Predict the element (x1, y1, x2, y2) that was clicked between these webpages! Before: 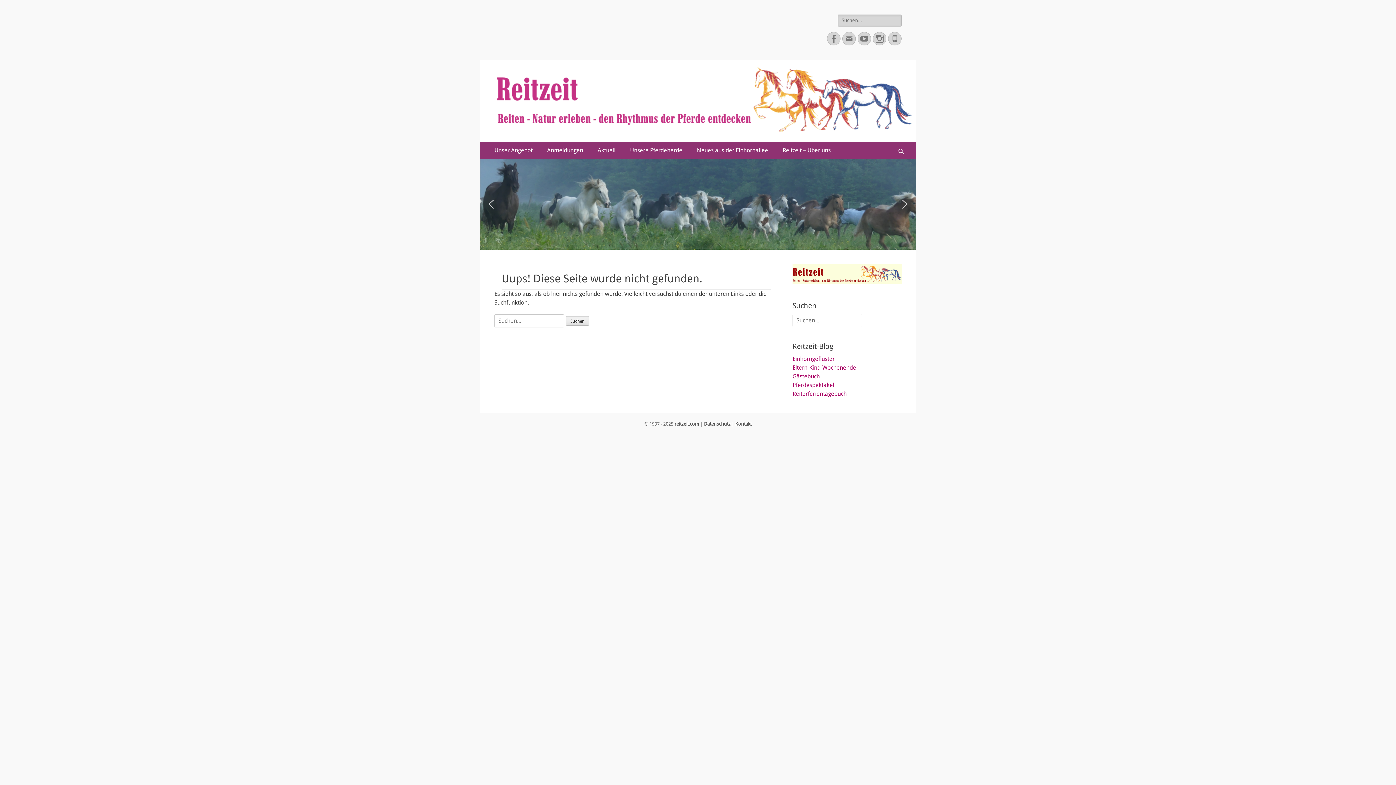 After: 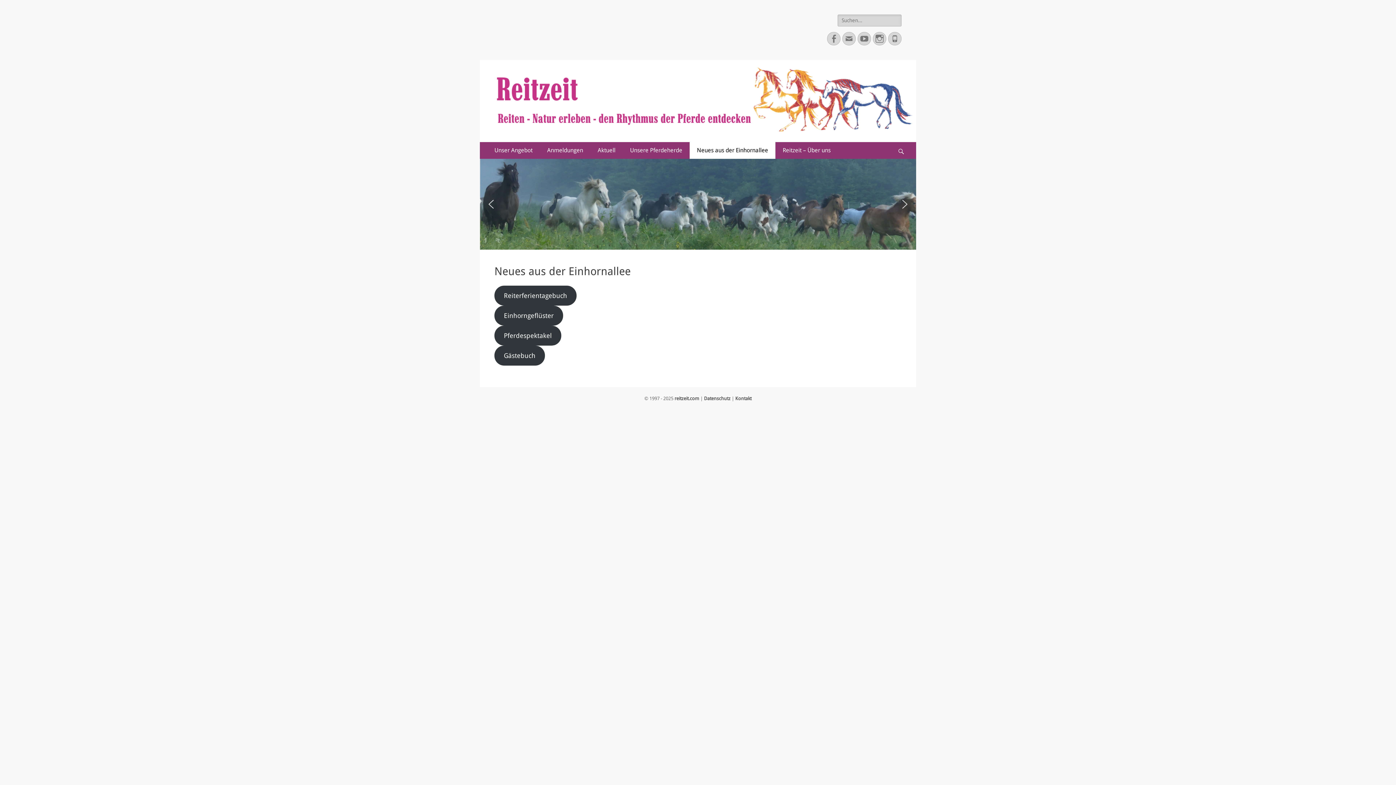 Action: bbox: (689, 142, 775, 158) label: Neues aus der Einhornallee